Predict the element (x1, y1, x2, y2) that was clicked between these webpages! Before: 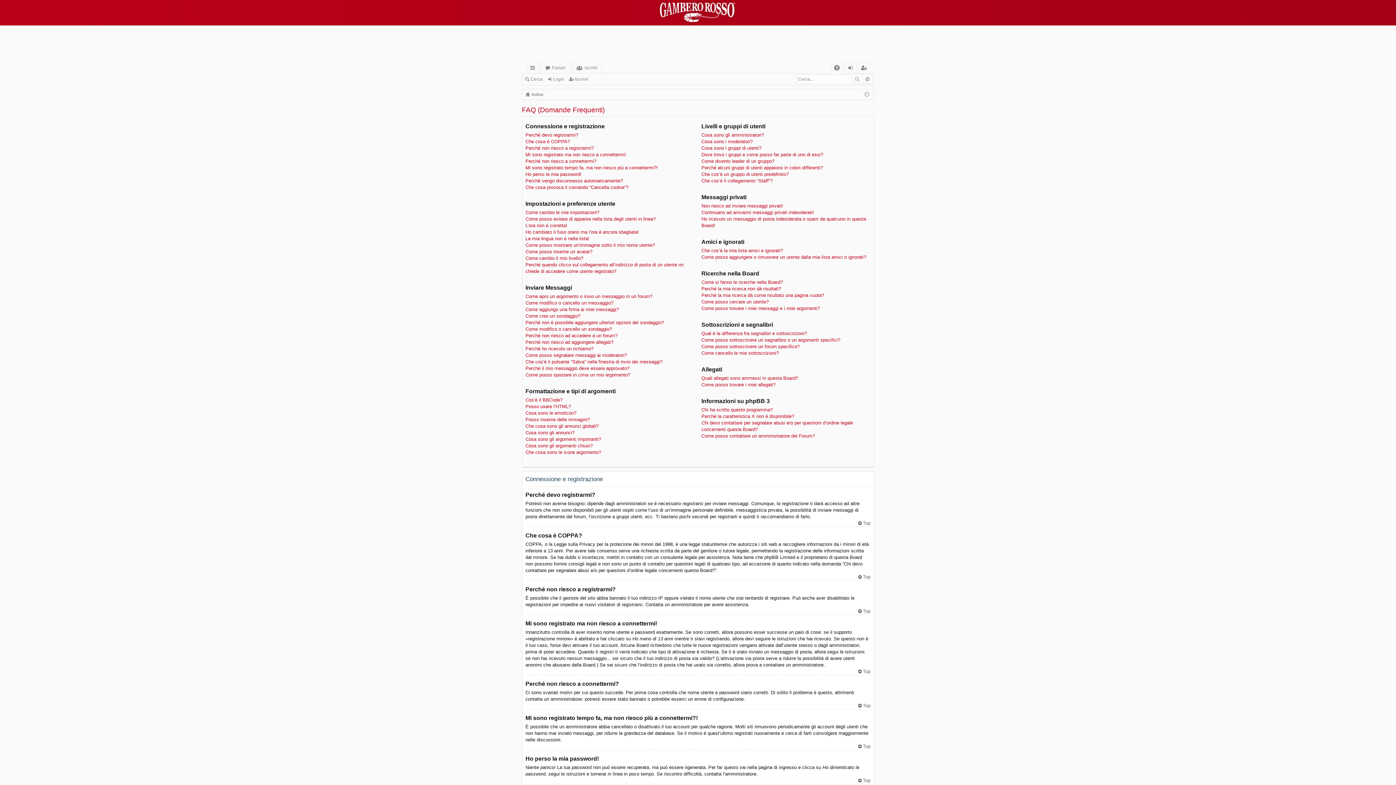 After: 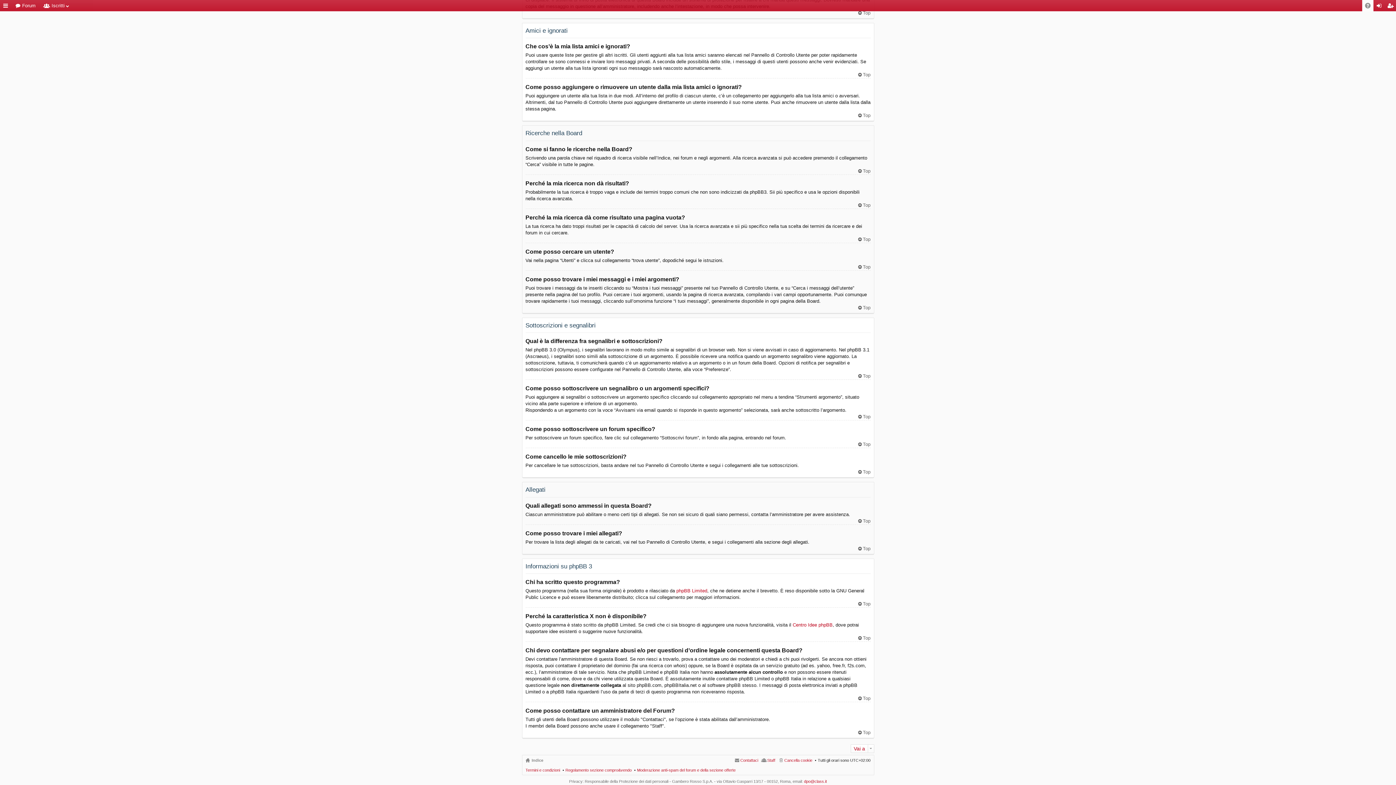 Action: bbox: (701, 350, 779, 355) label: Come cancello le mie sottoscrizioni?